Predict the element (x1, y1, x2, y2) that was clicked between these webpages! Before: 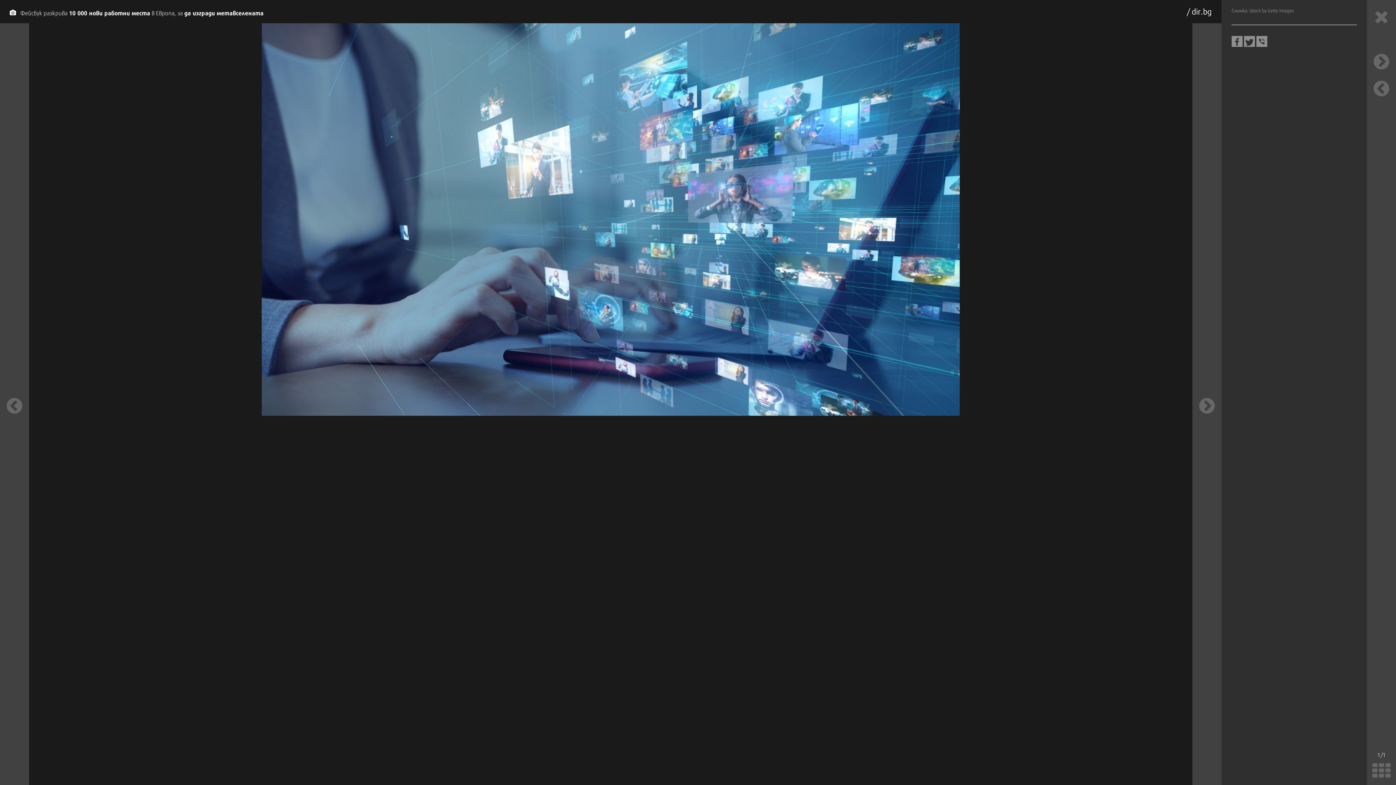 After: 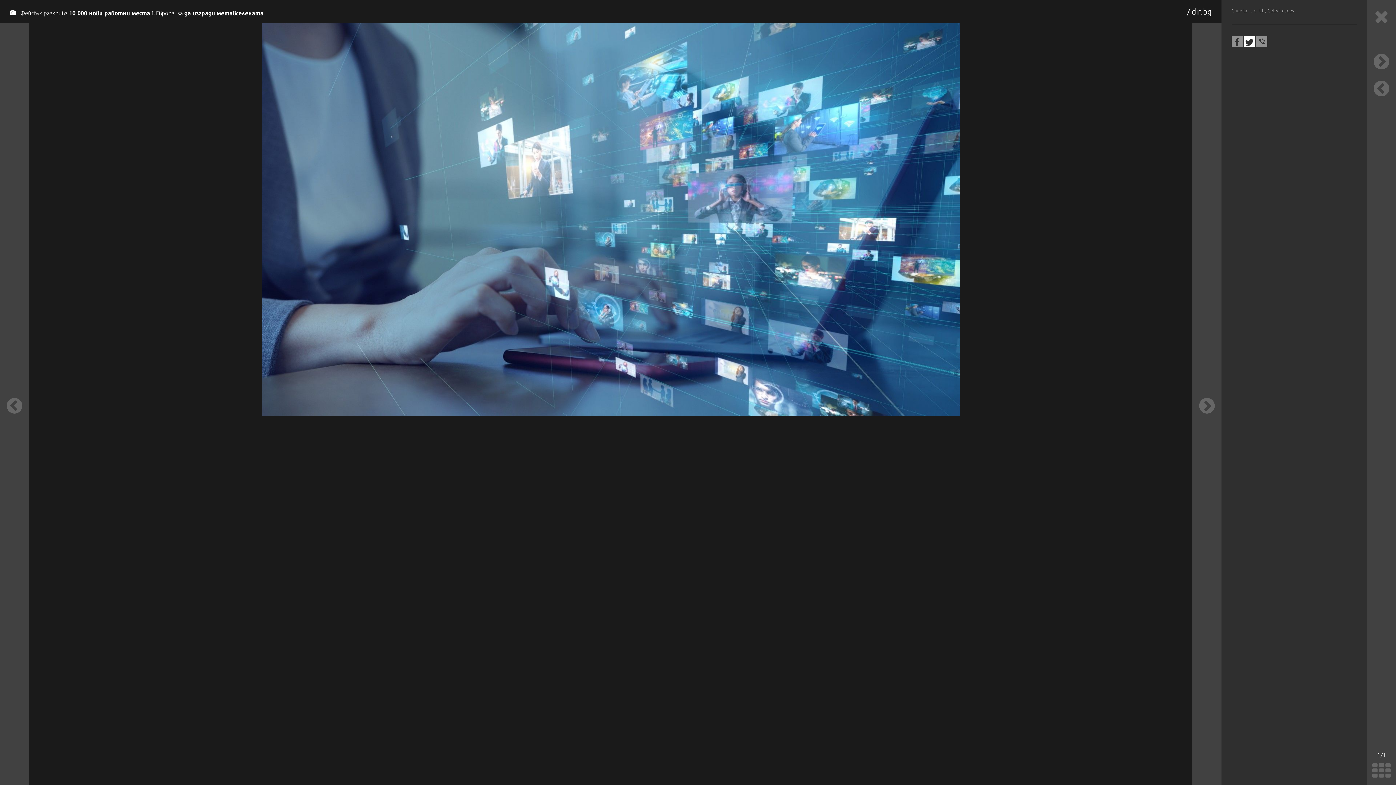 Action: bbox: (1244, 36, 1255, 46)